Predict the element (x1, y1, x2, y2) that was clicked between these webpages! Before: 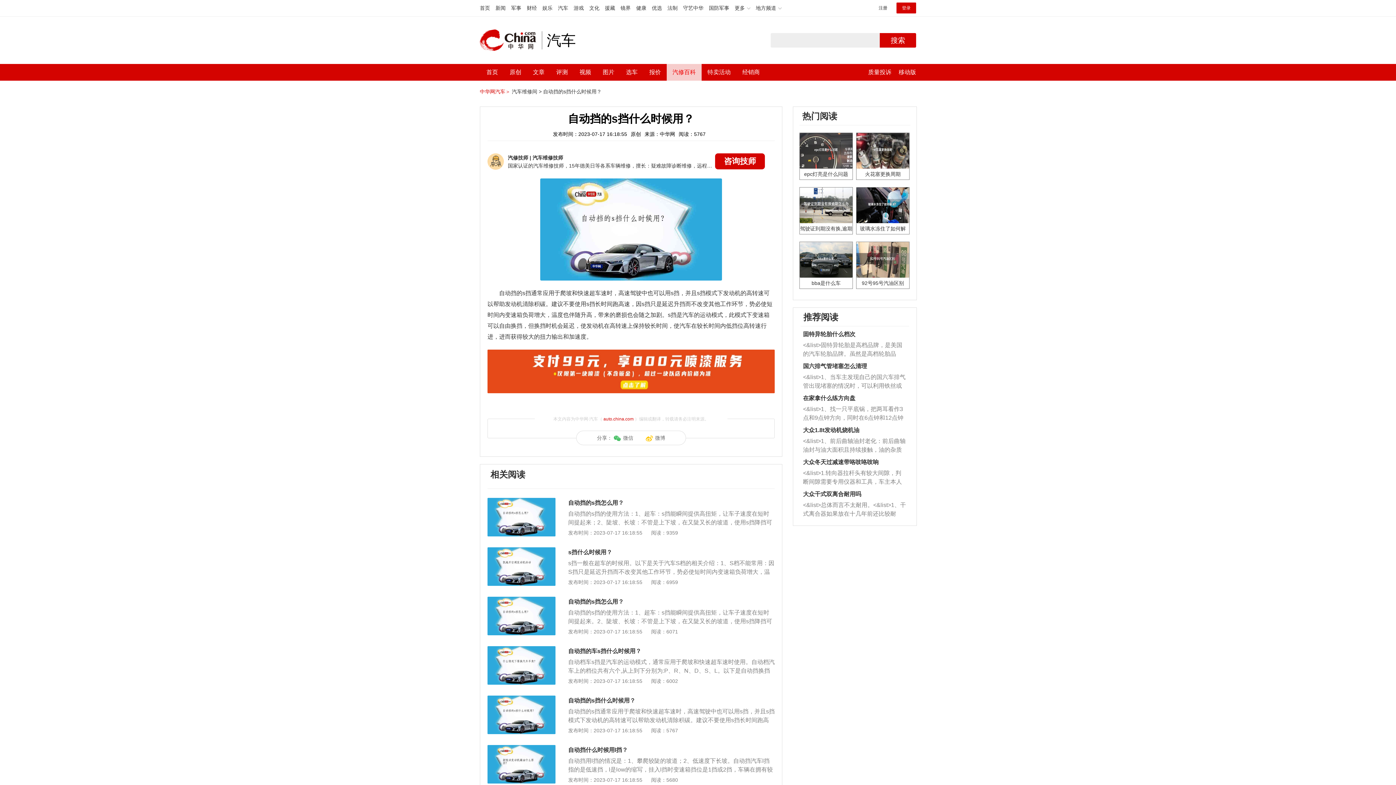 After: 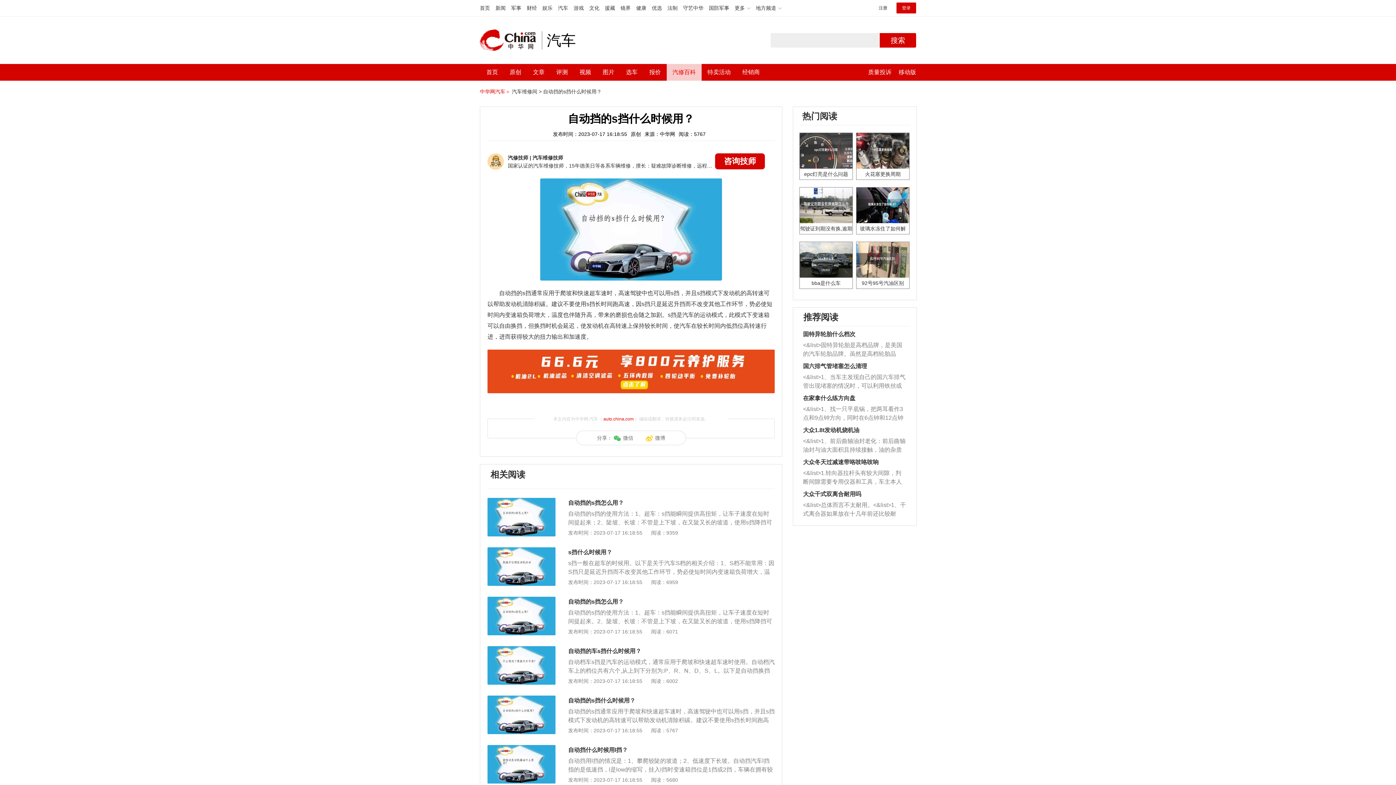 Action: bbox: (487, 696, 555, 702)